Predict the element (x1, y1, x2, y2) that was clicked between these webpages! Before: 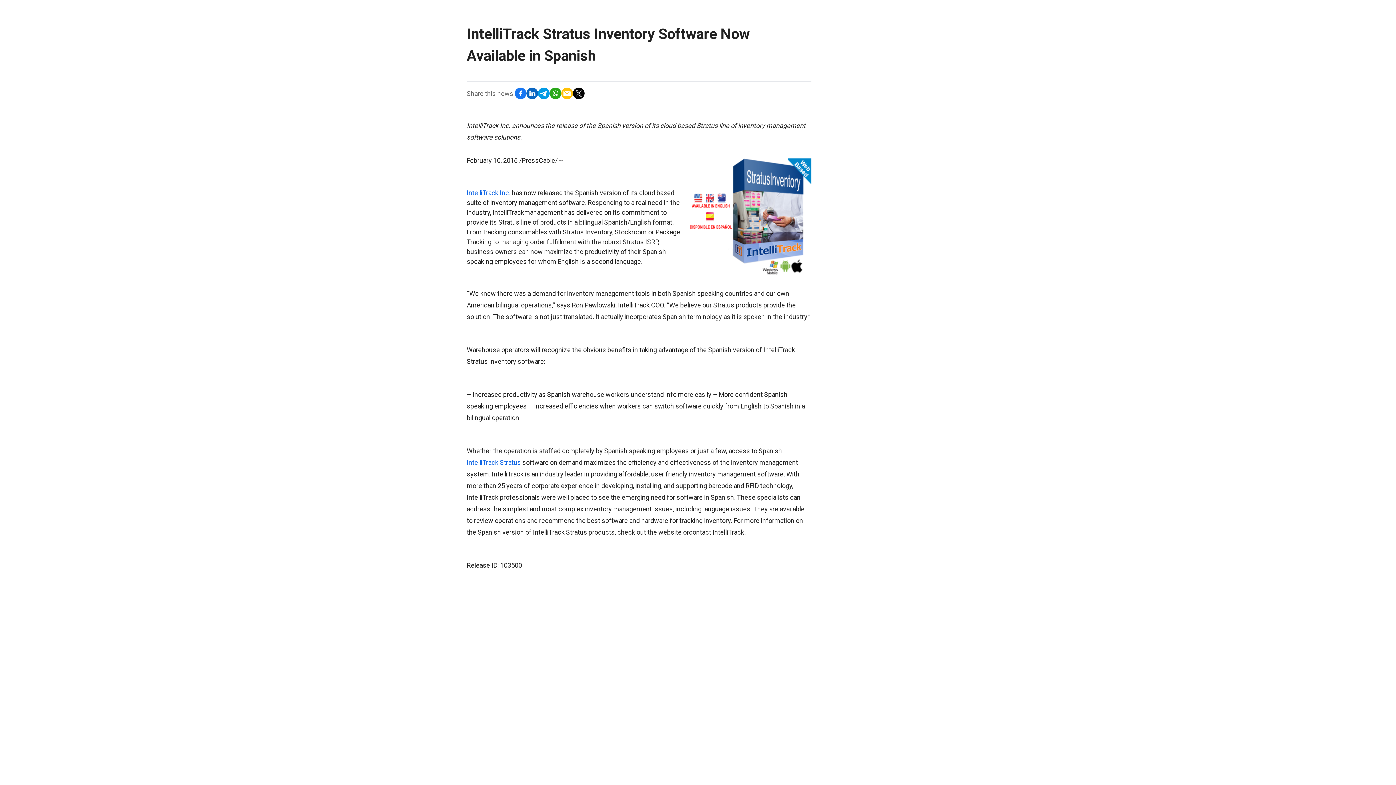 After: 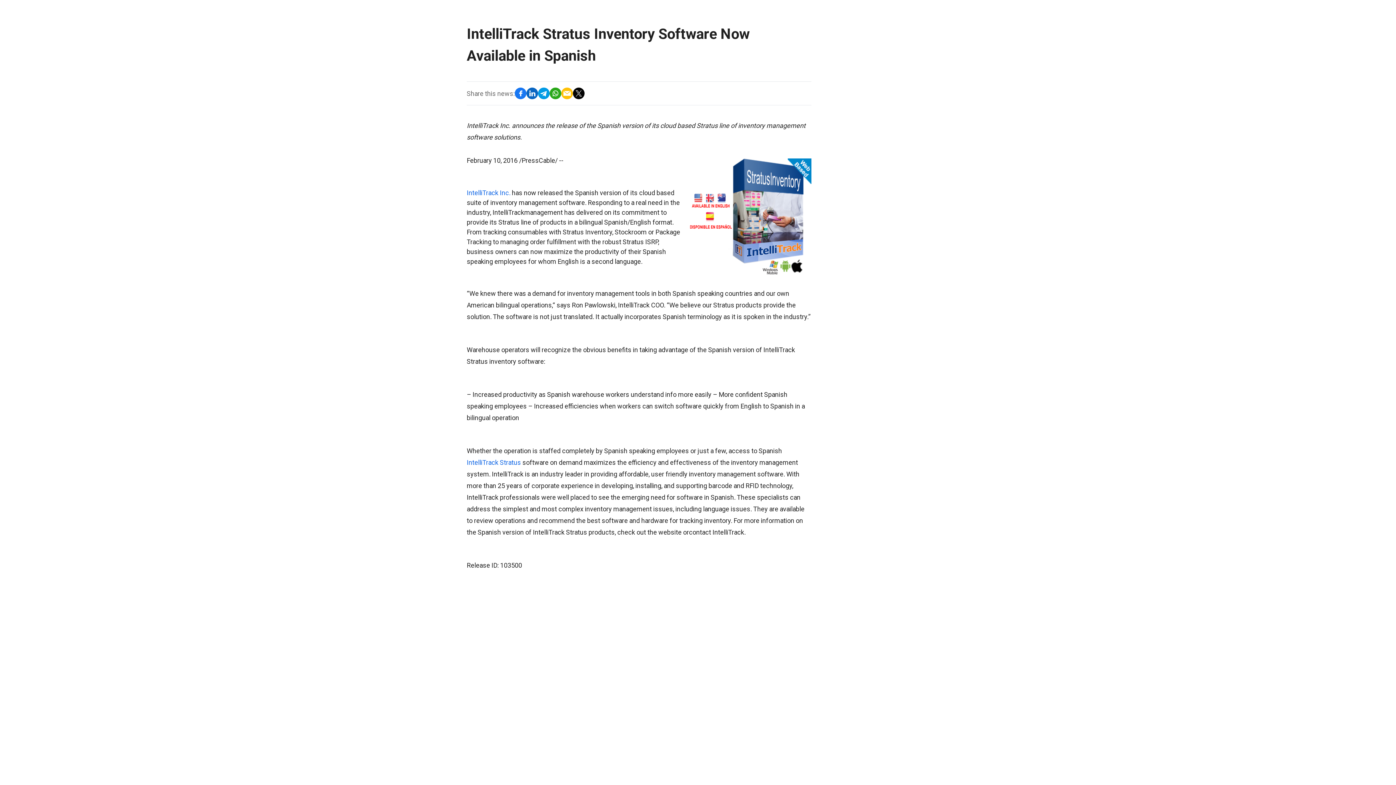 Action: bbox: (573, 87, 584, 99)